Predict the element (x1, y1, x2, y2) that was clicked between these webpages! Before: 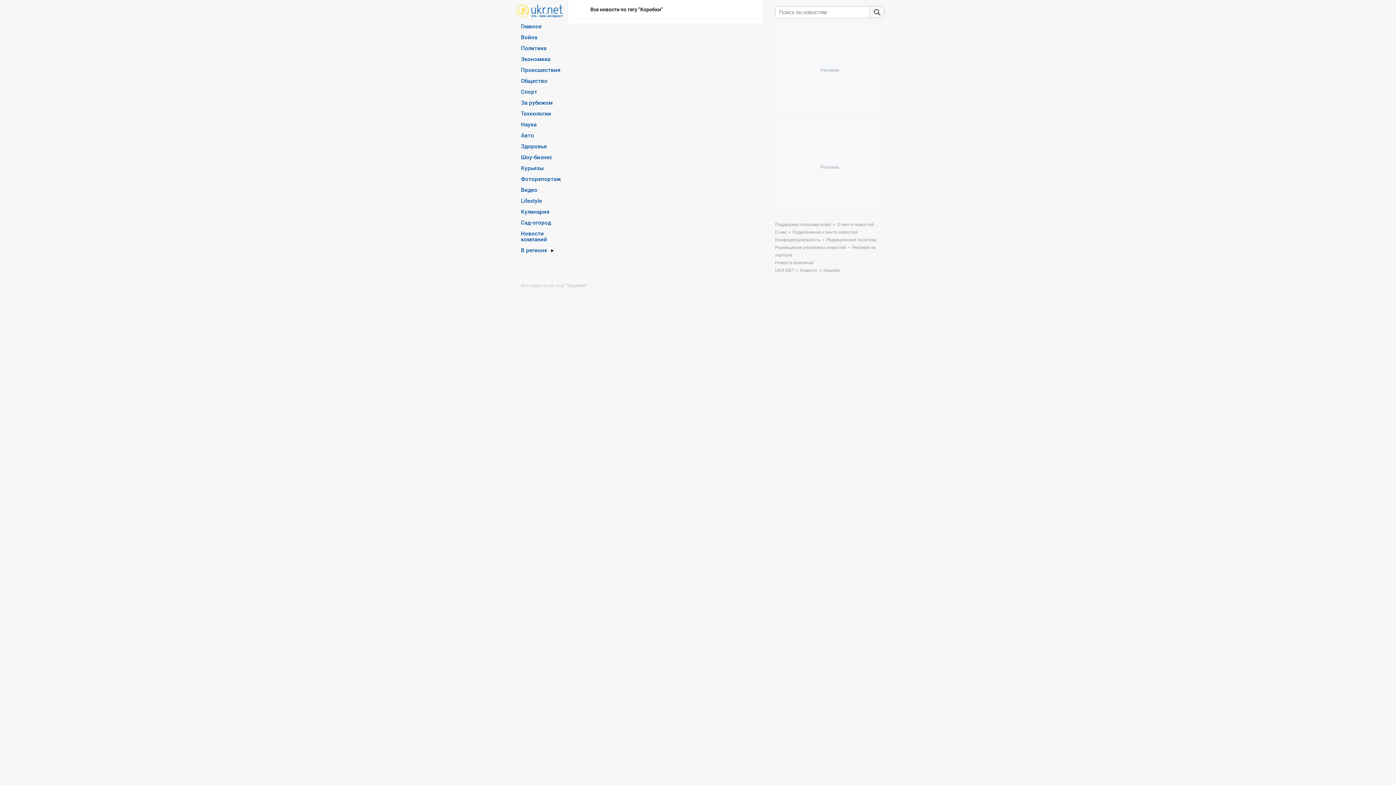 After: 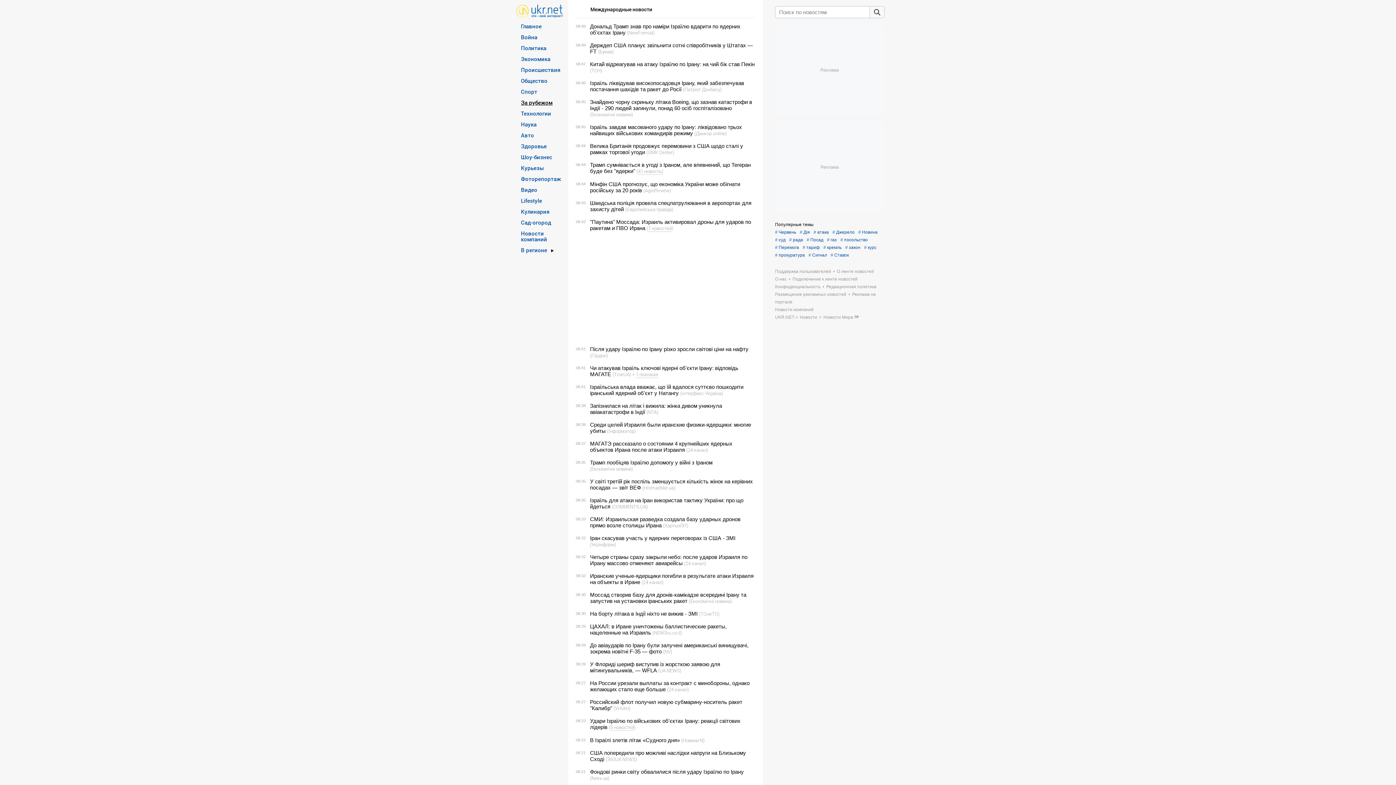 Action: bbox: (521, 99, 552, 105) label: За рубежом